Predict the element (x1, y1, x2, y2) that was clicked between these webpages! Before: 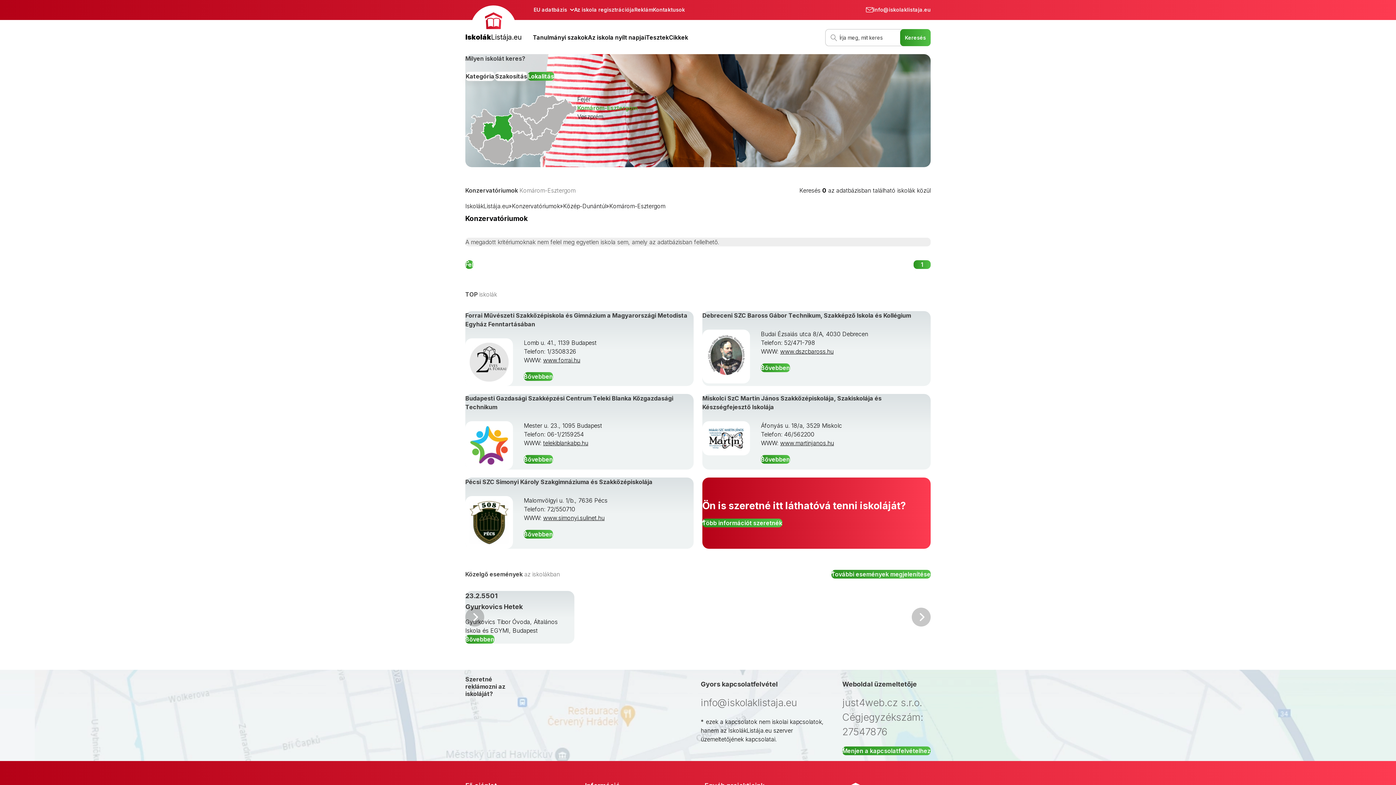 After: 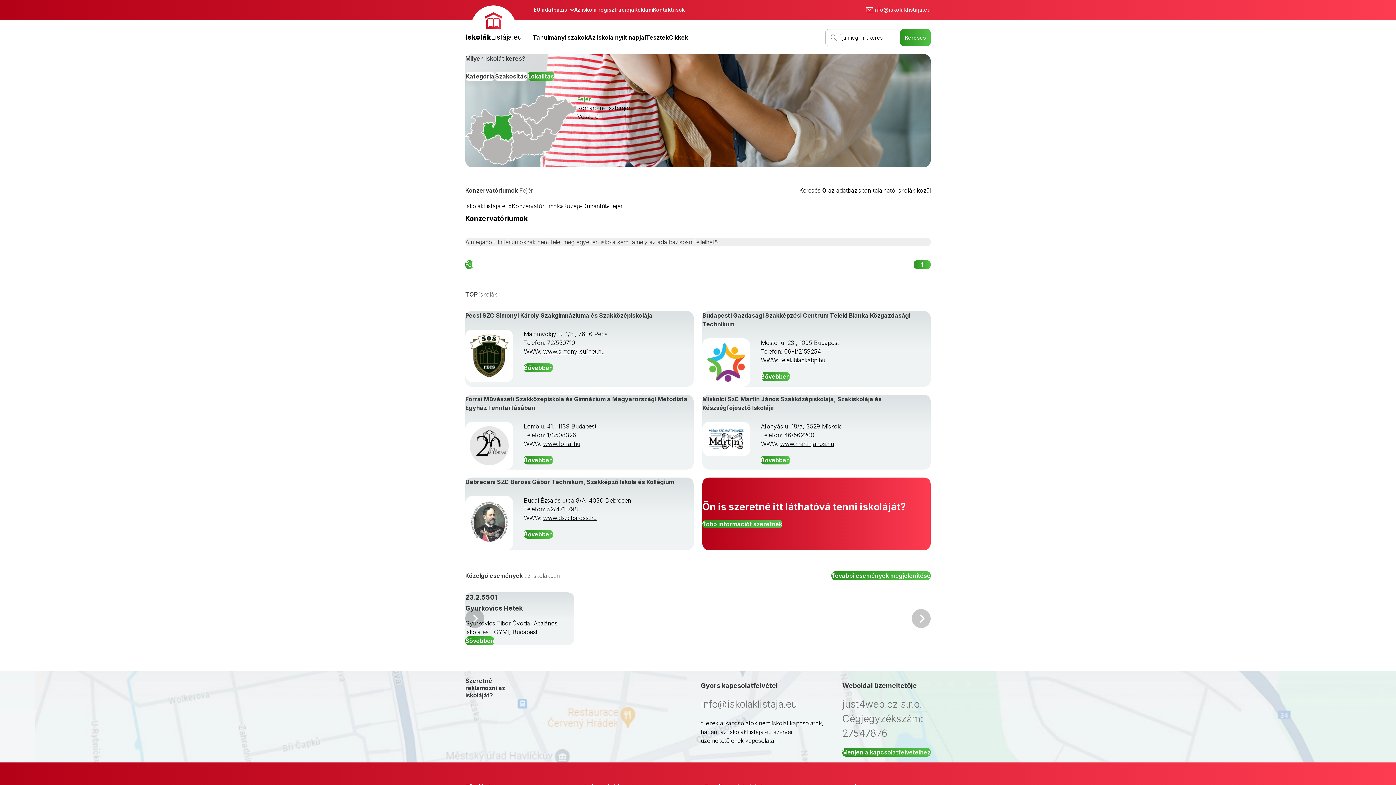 Action: label: Fejér bbox: (577, 95, 590, 102)